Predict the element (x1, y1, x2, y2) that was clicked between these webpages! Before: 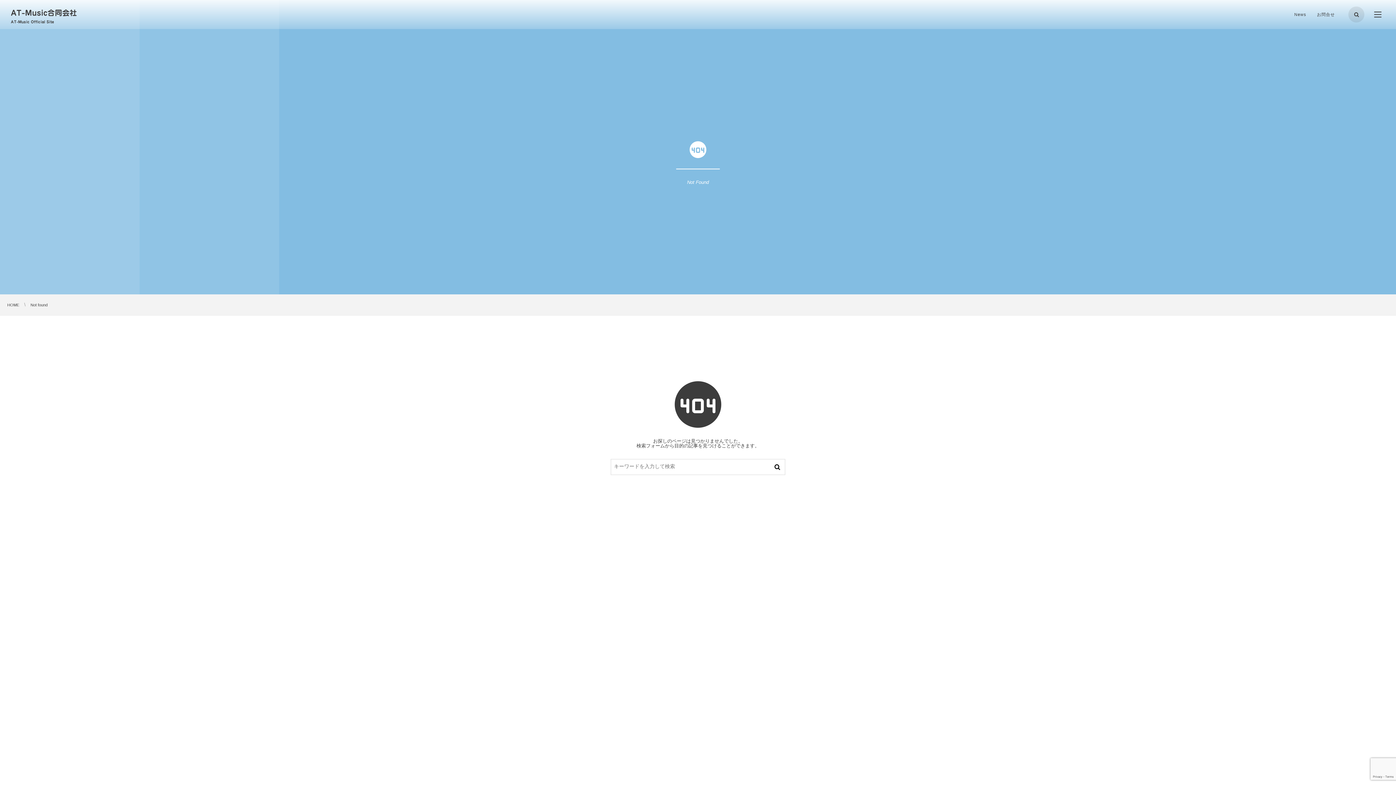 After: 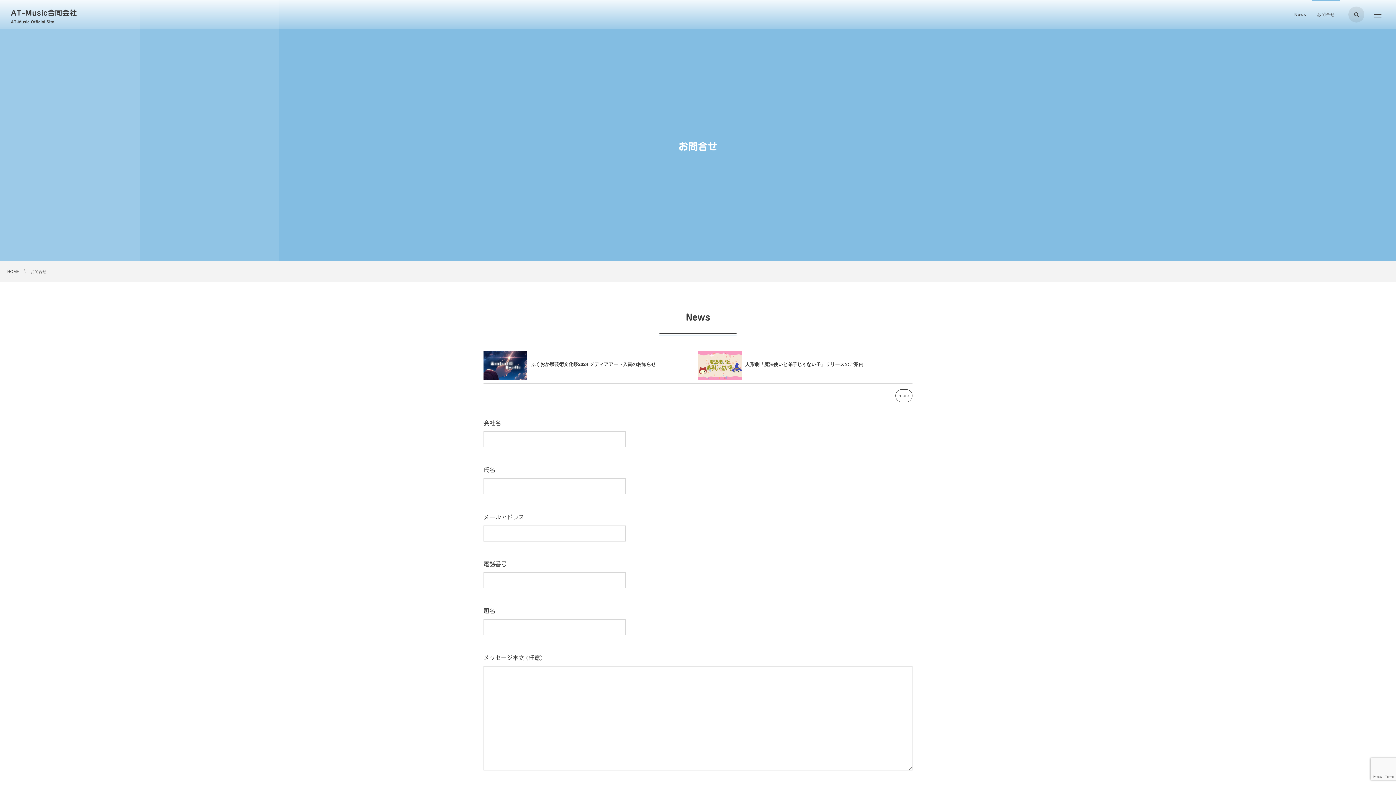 Action: bbox: (1311, 0, 1340, 29) label: お問合せ